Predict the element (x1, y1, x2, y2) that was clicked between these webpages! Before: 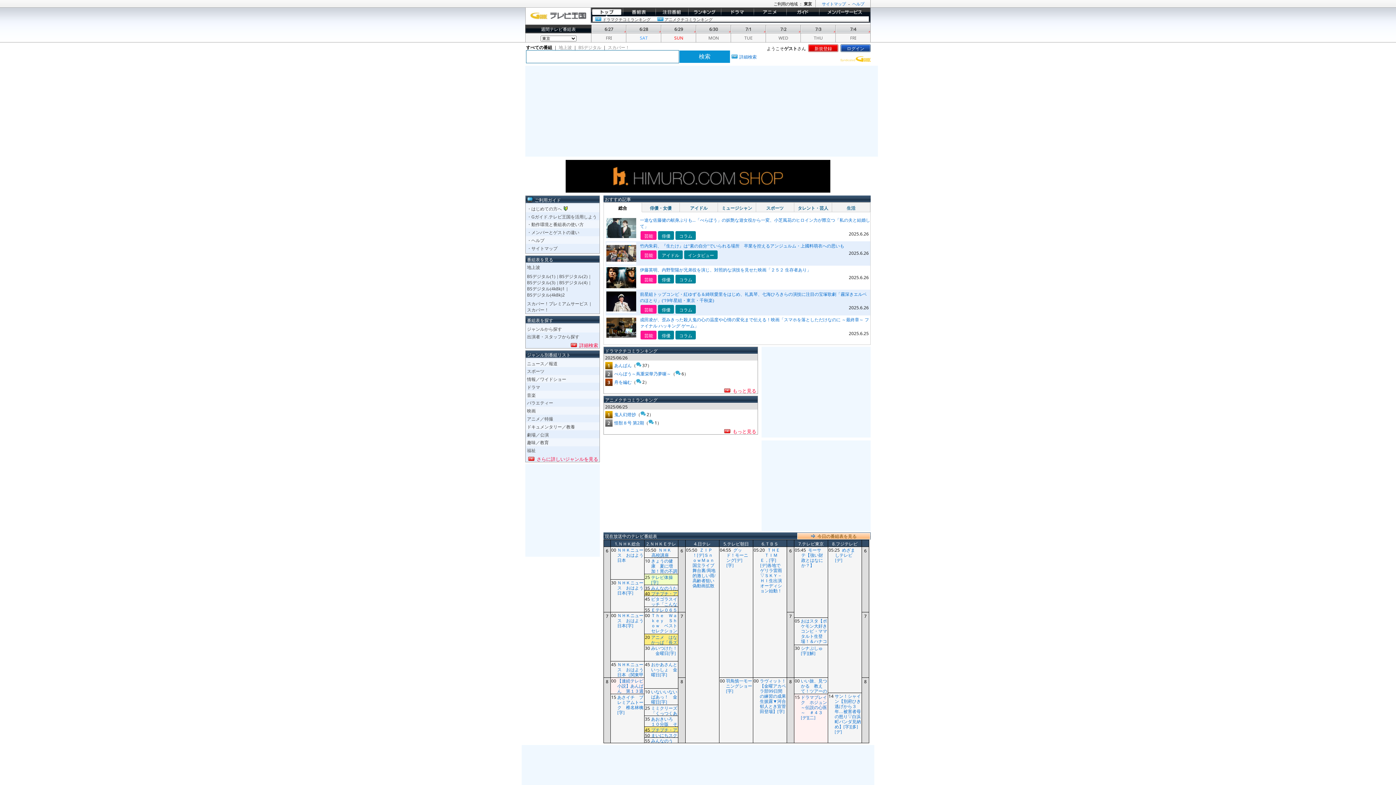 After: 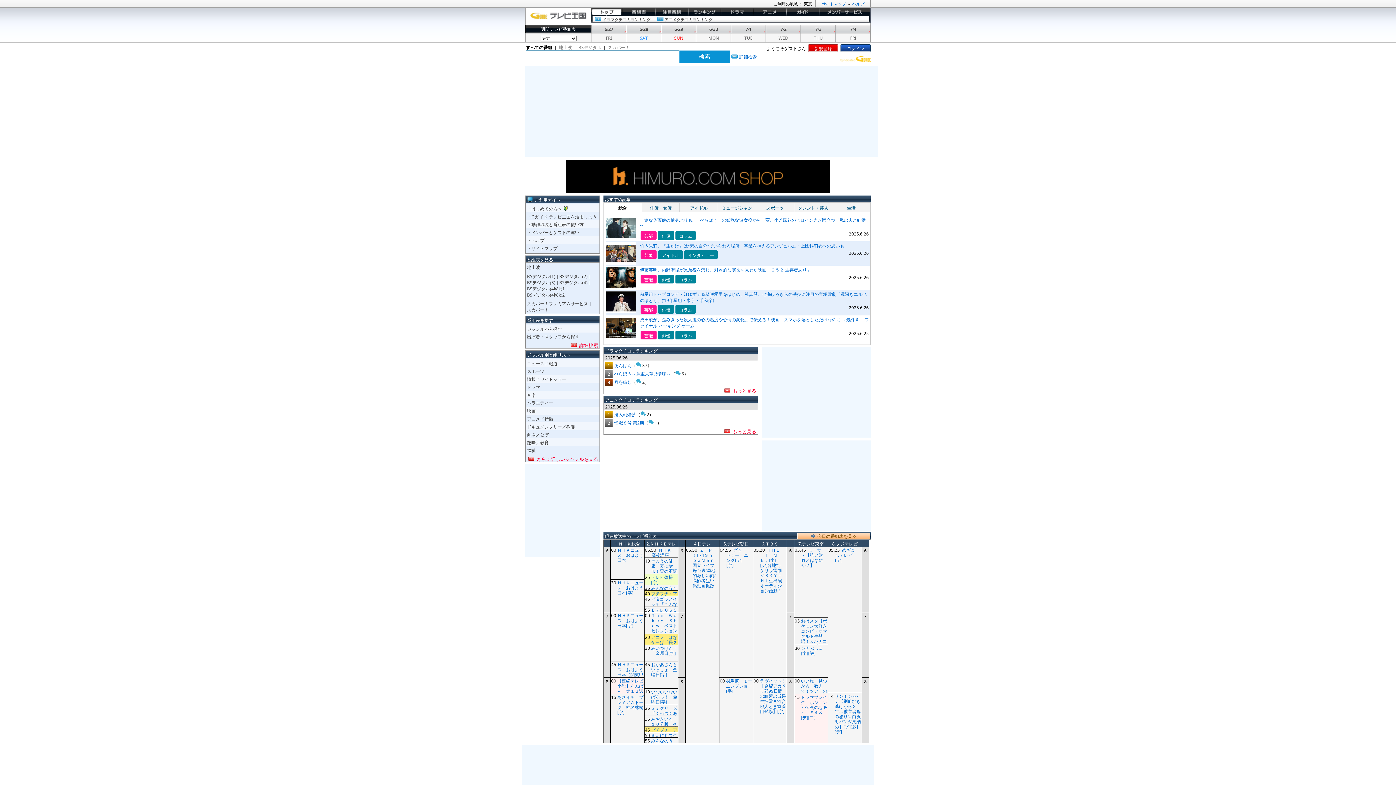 Action: bbox: (590, 7, 622, 16) label: トップ